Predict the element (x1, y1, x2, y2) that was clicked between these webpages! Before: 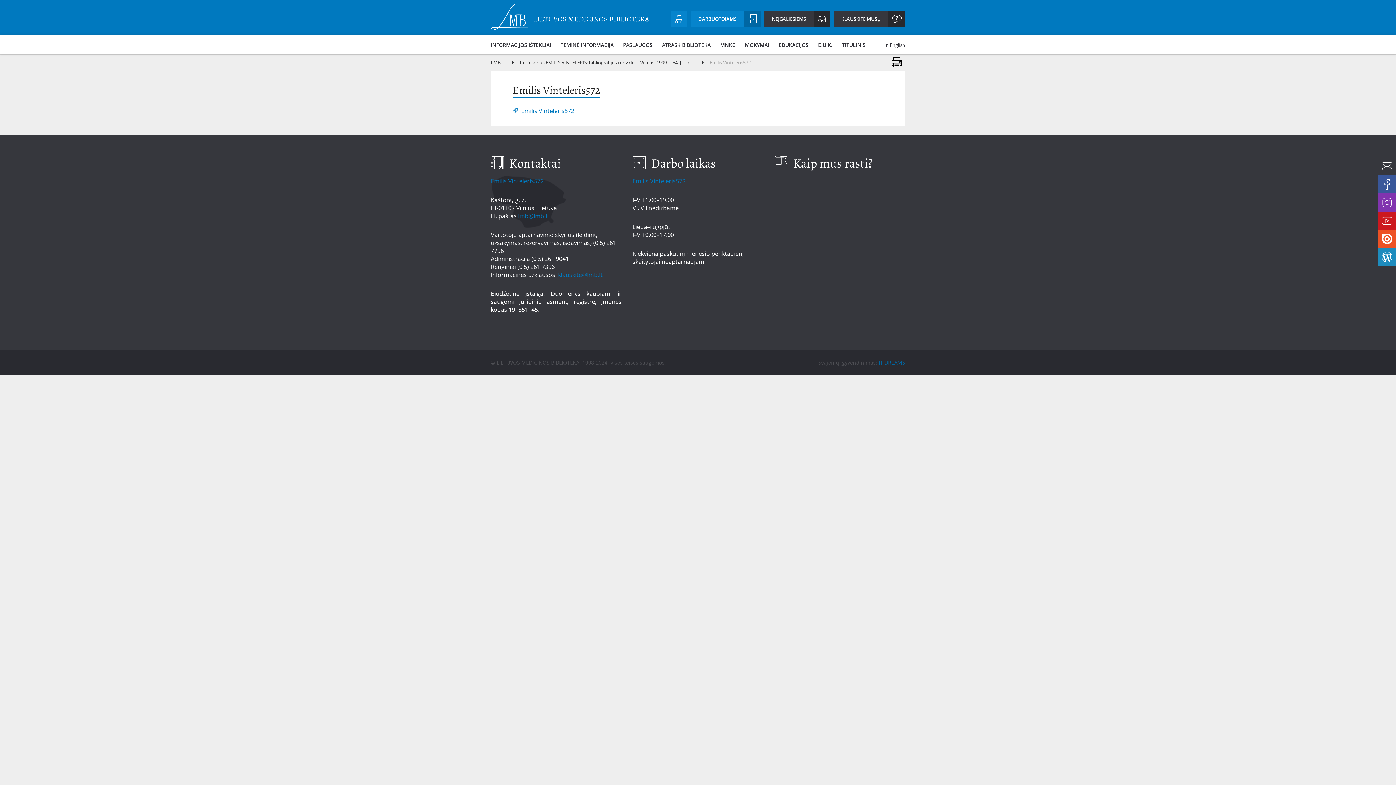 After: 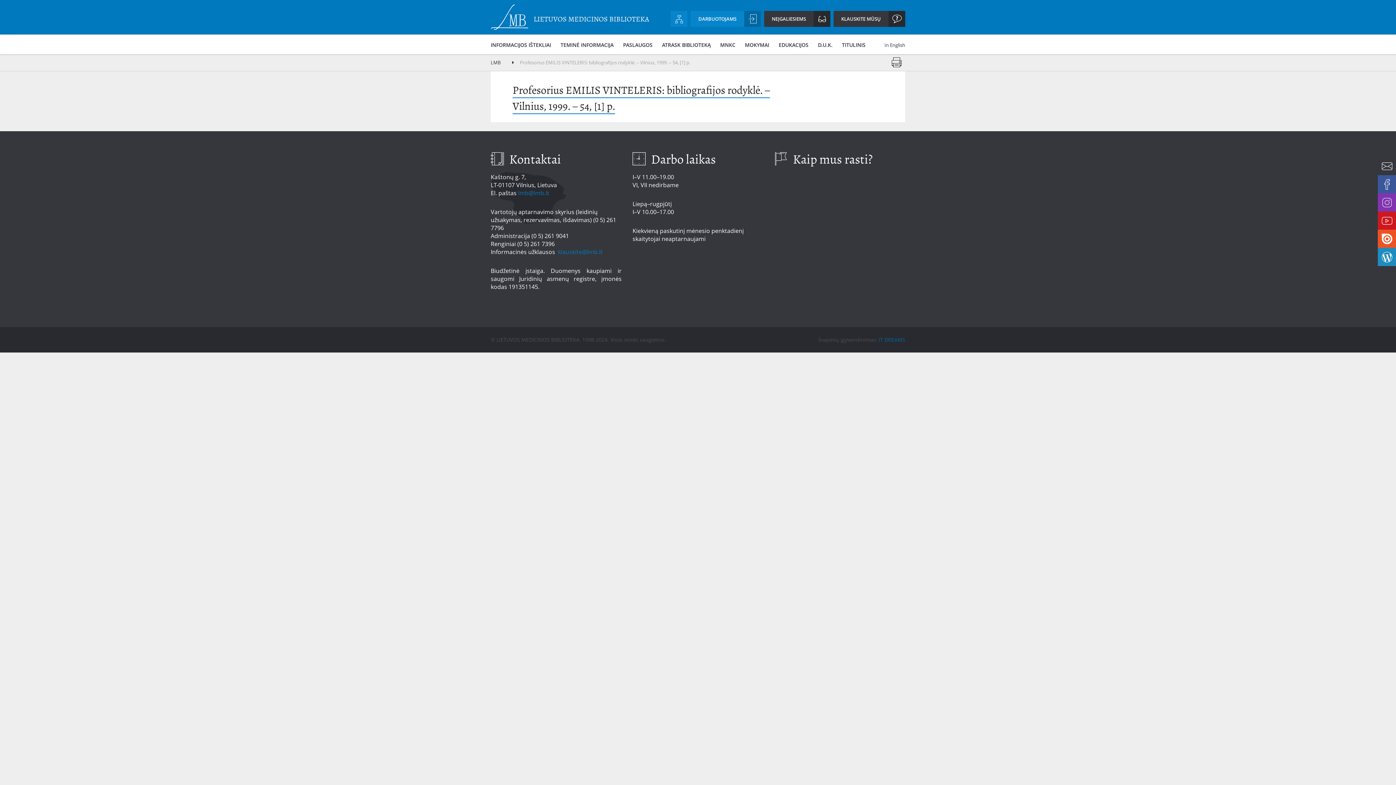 Action: bbox: (520, 59, 690, 65) label: Profesorius EMILIS VINTELERIS: bibliografijos rodyklė. – Vilnius, 1999. – 54, [1] p.